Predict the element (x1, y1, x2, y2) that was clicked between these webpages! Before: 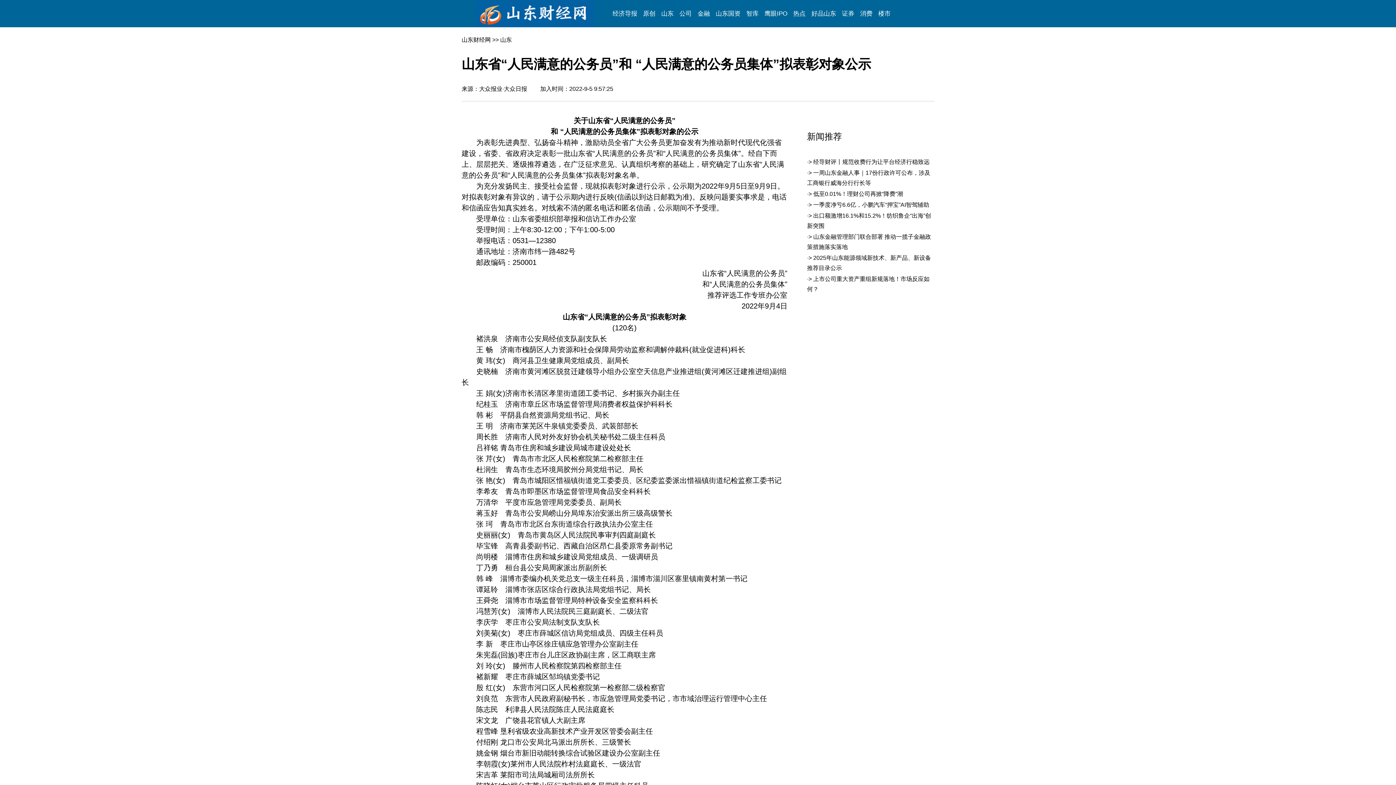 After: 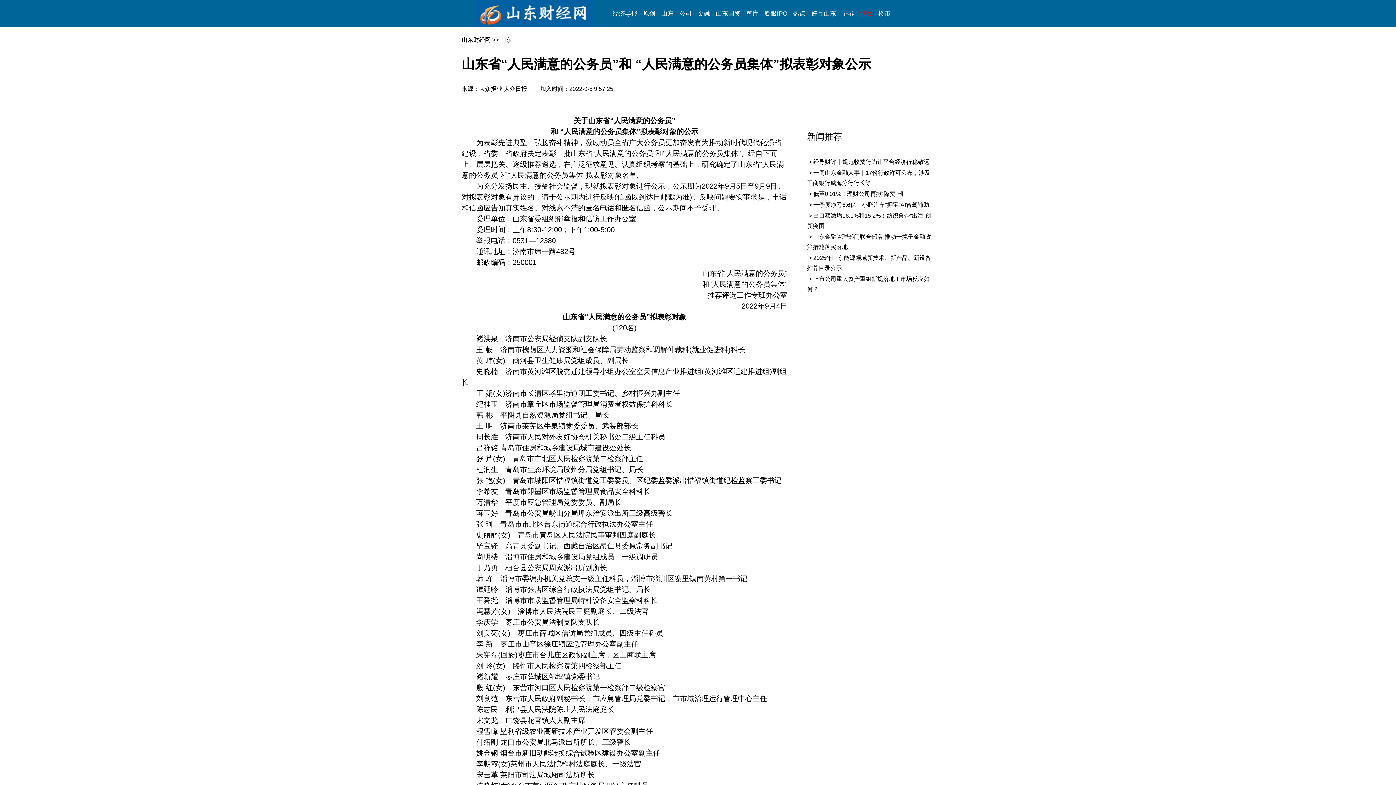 Action: label: 消费 bbox: (860, 10, 872, 17)